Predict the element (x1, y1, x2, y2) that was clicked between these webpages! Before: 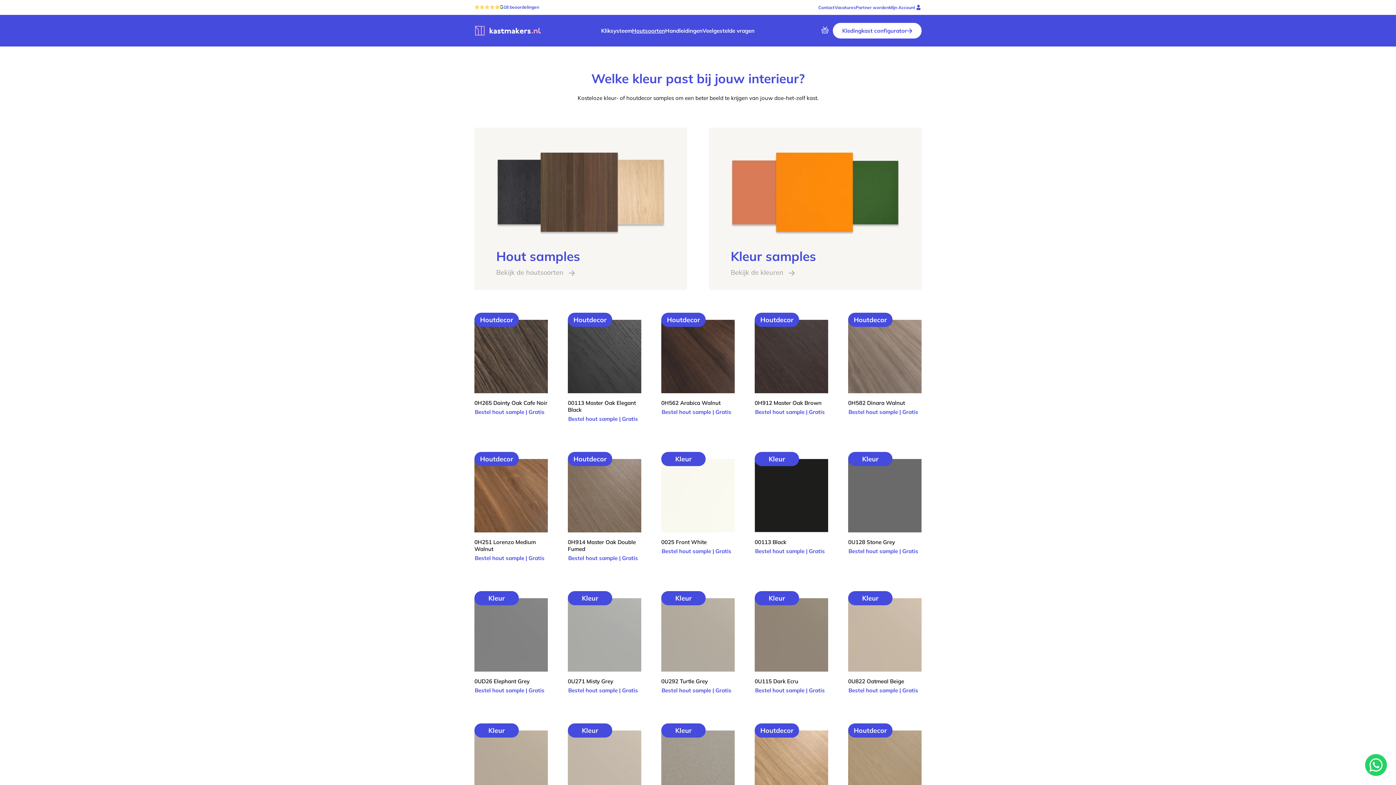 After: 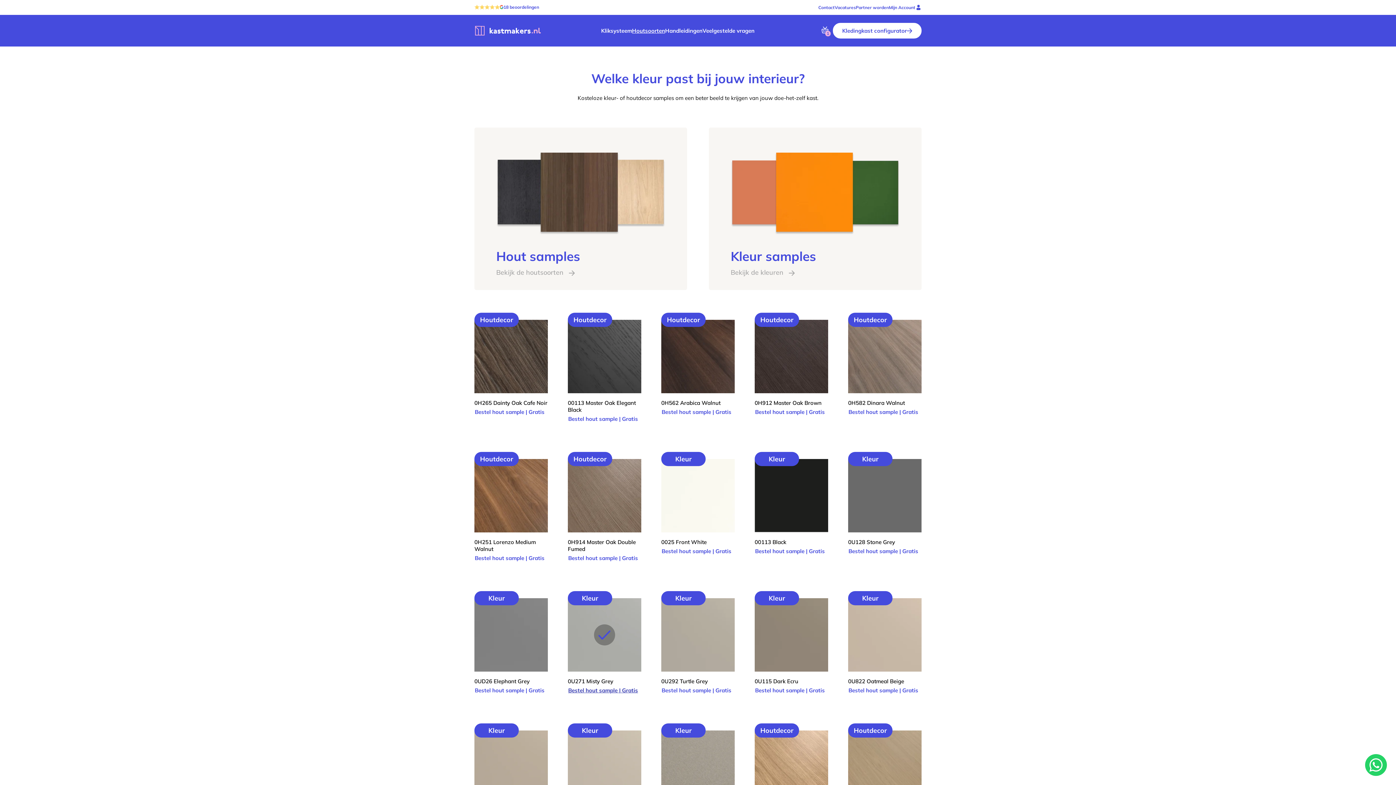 Action: bbox: (568, 687, 638, 694) label: Bestel hout sample | Gratis